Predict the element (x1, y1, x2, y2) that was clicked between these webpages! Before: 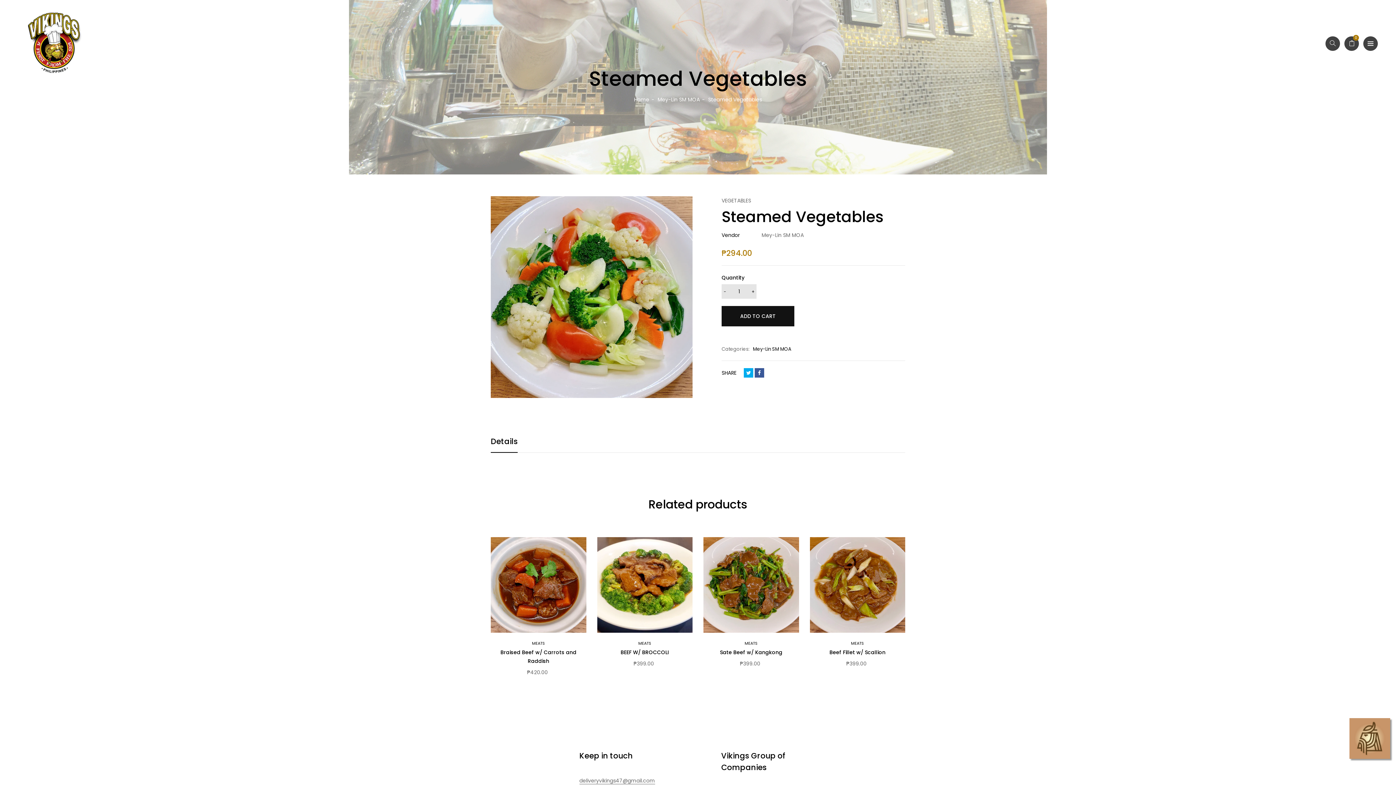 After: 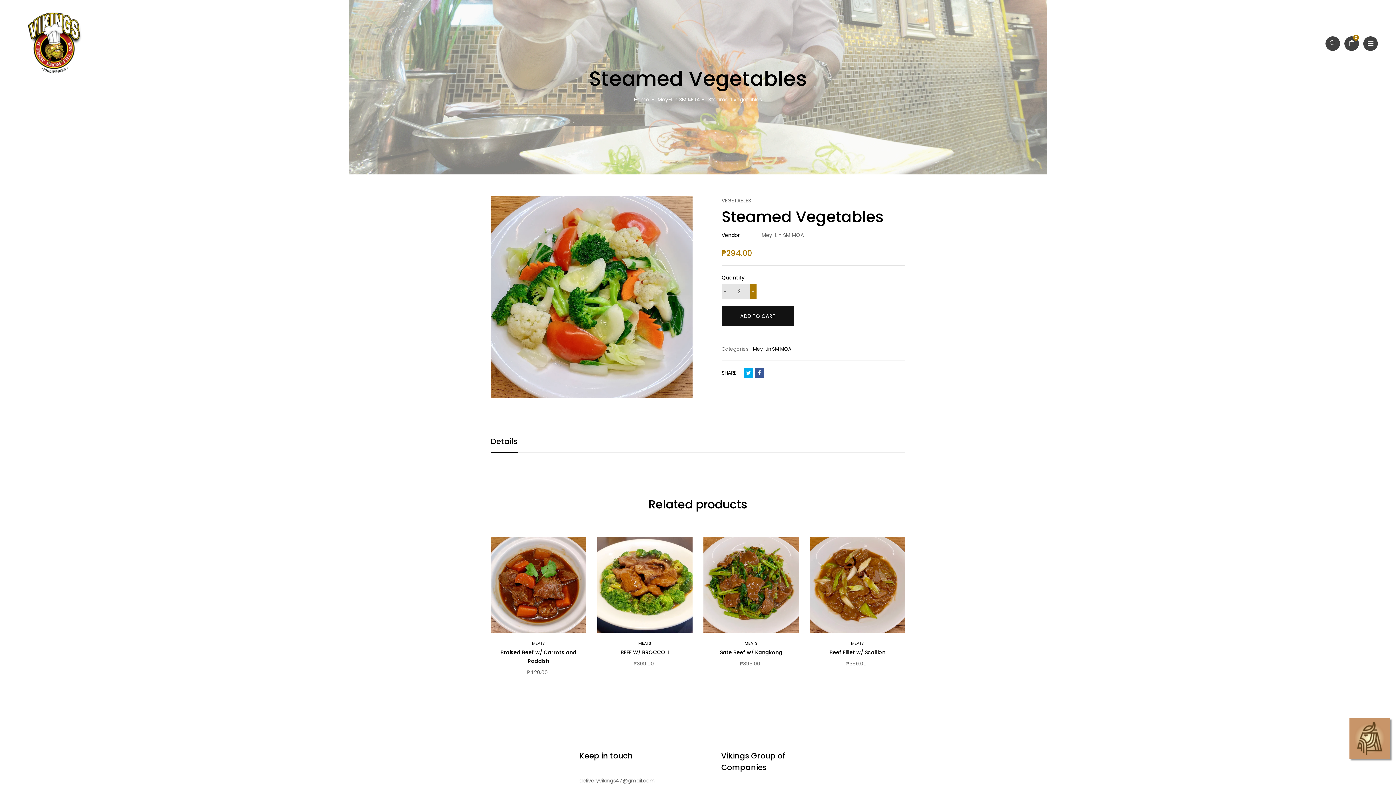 Action: label: + bbox: (750, 284, 756, 298)